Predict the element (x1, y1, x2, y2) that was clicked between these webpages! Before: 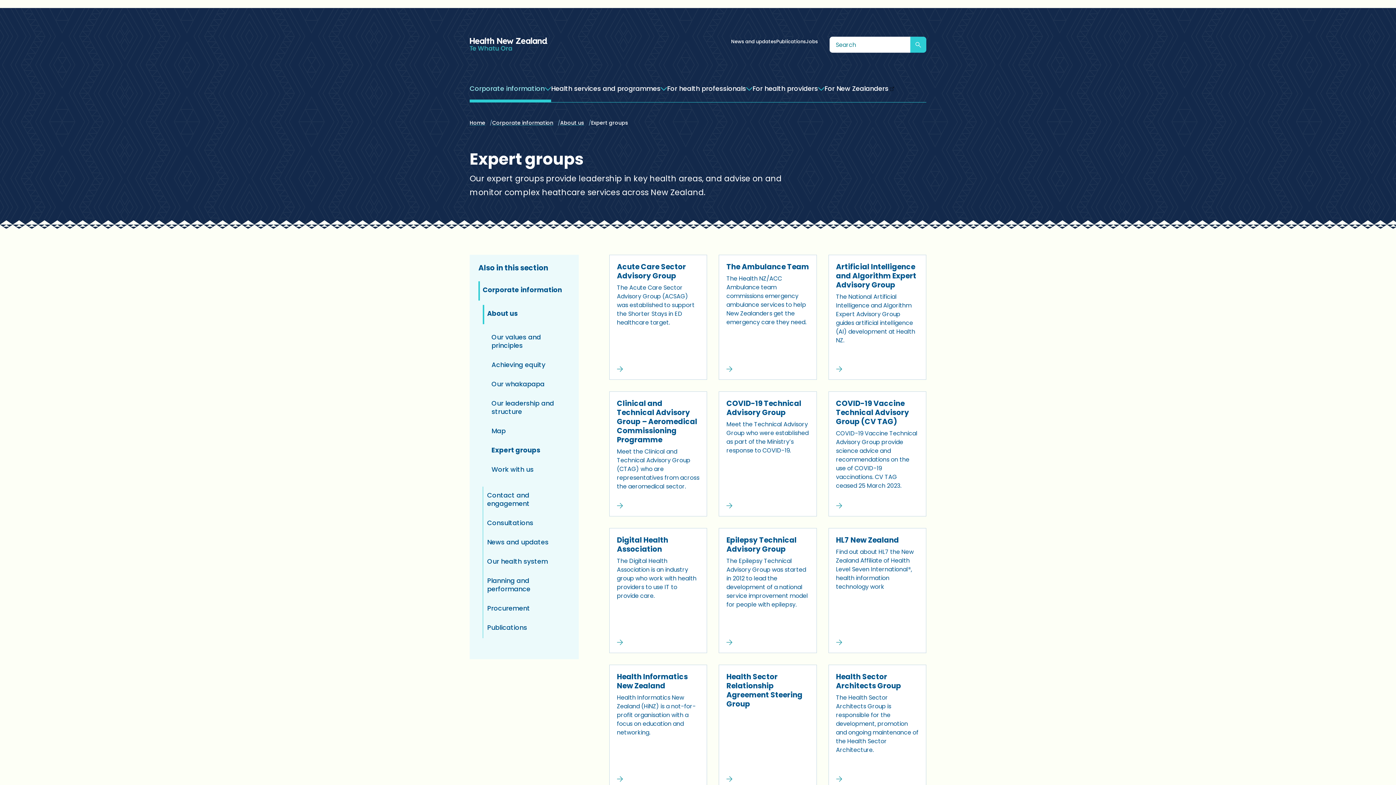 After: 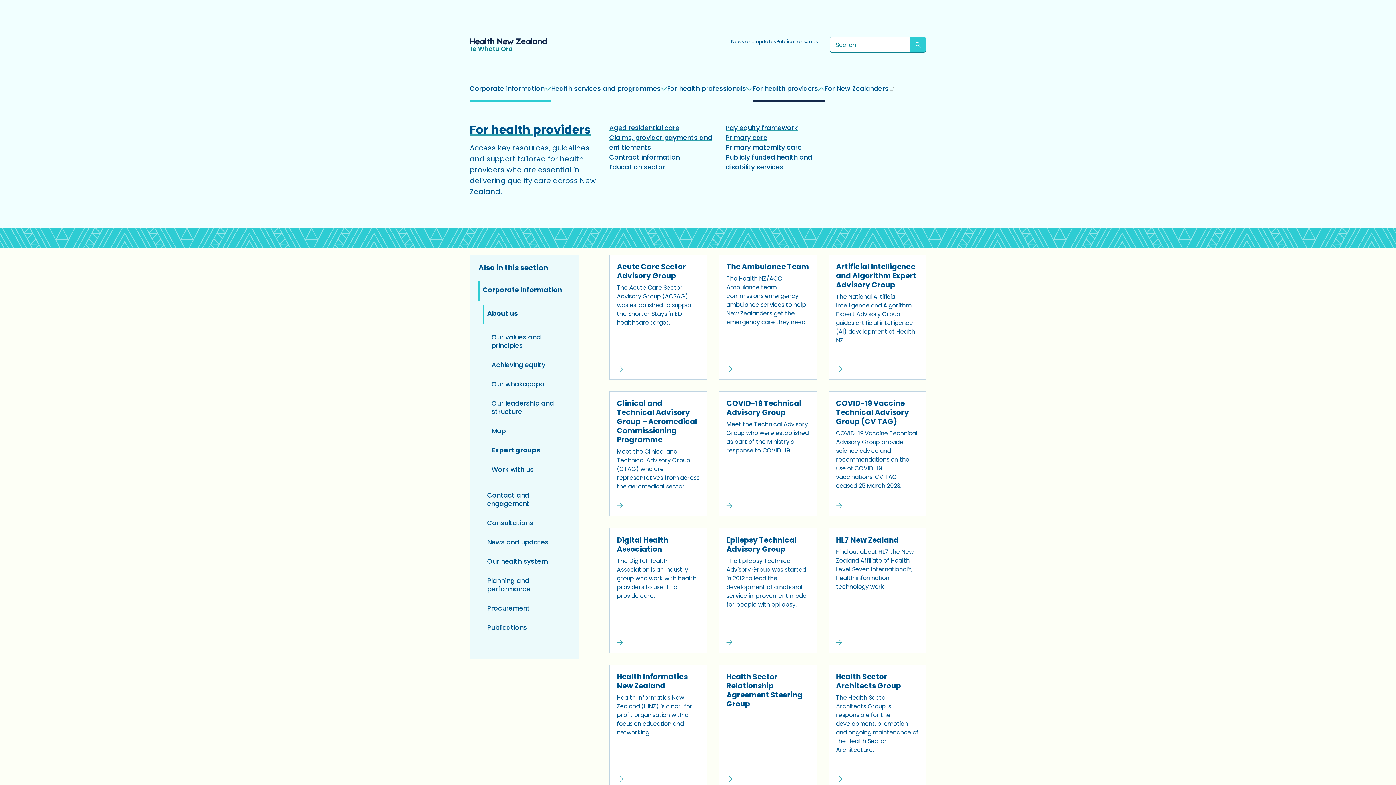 Action: bbox: (752, 83, 824, 102) label: For health providers